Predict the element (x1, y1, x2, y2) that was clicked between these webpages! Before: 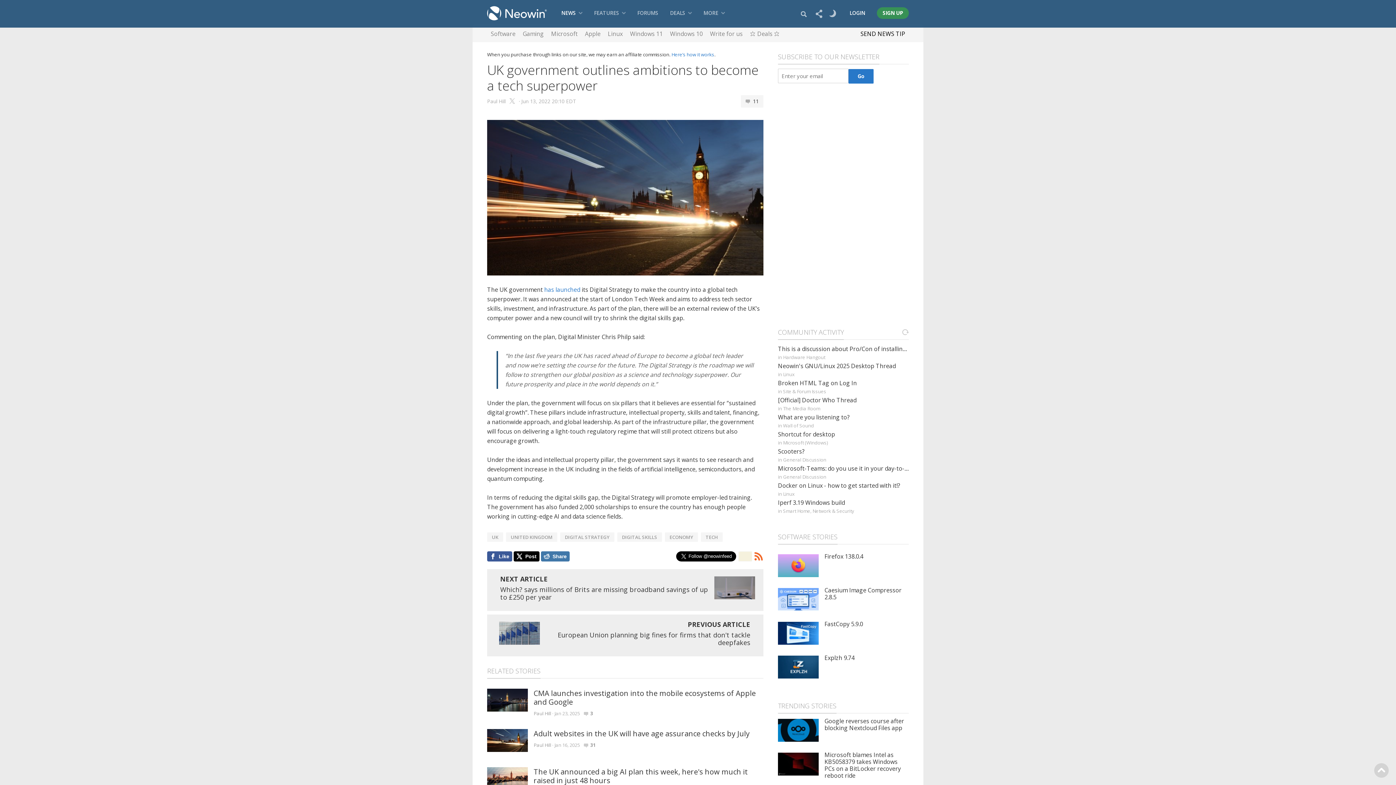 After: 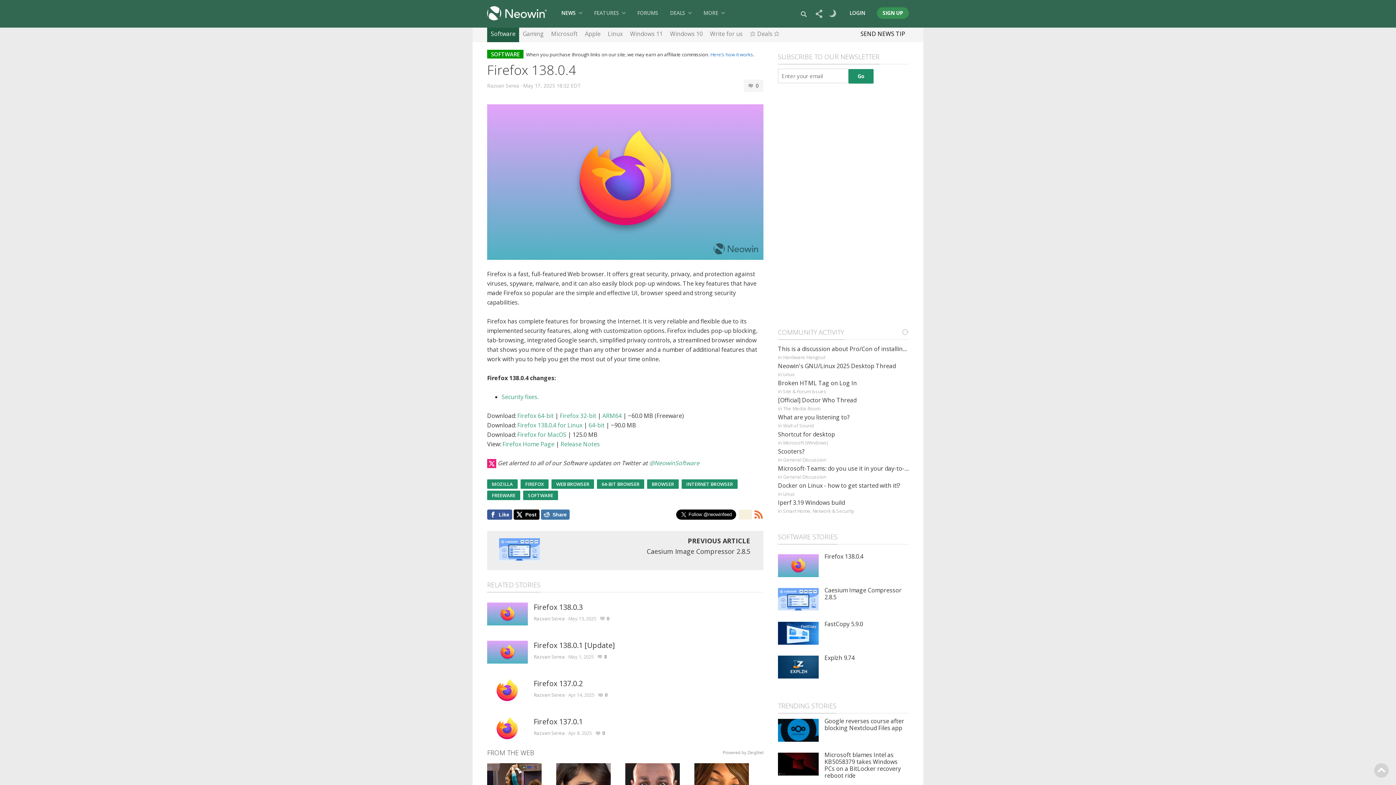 Action: bbox: (824, 552, 863, 560) label: Firefox 138.0.4